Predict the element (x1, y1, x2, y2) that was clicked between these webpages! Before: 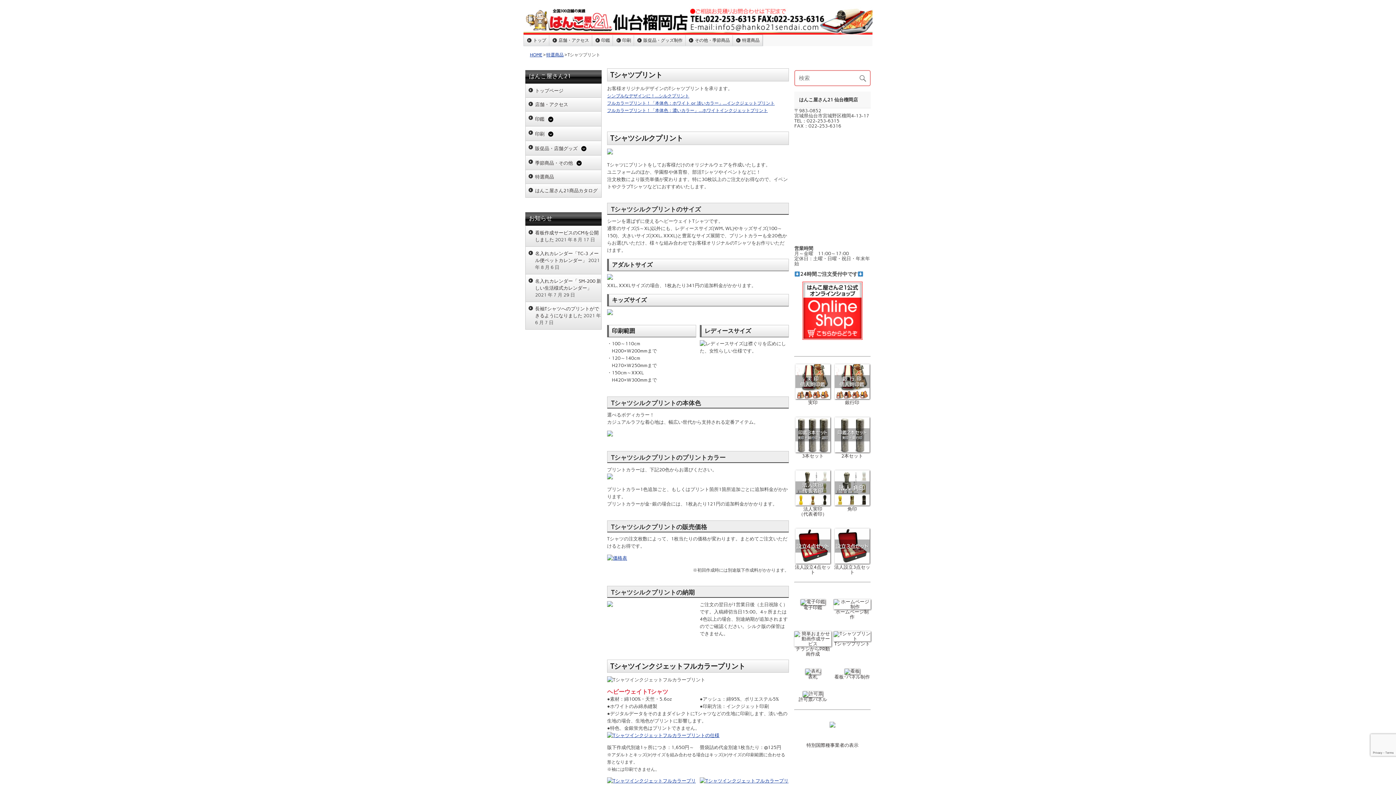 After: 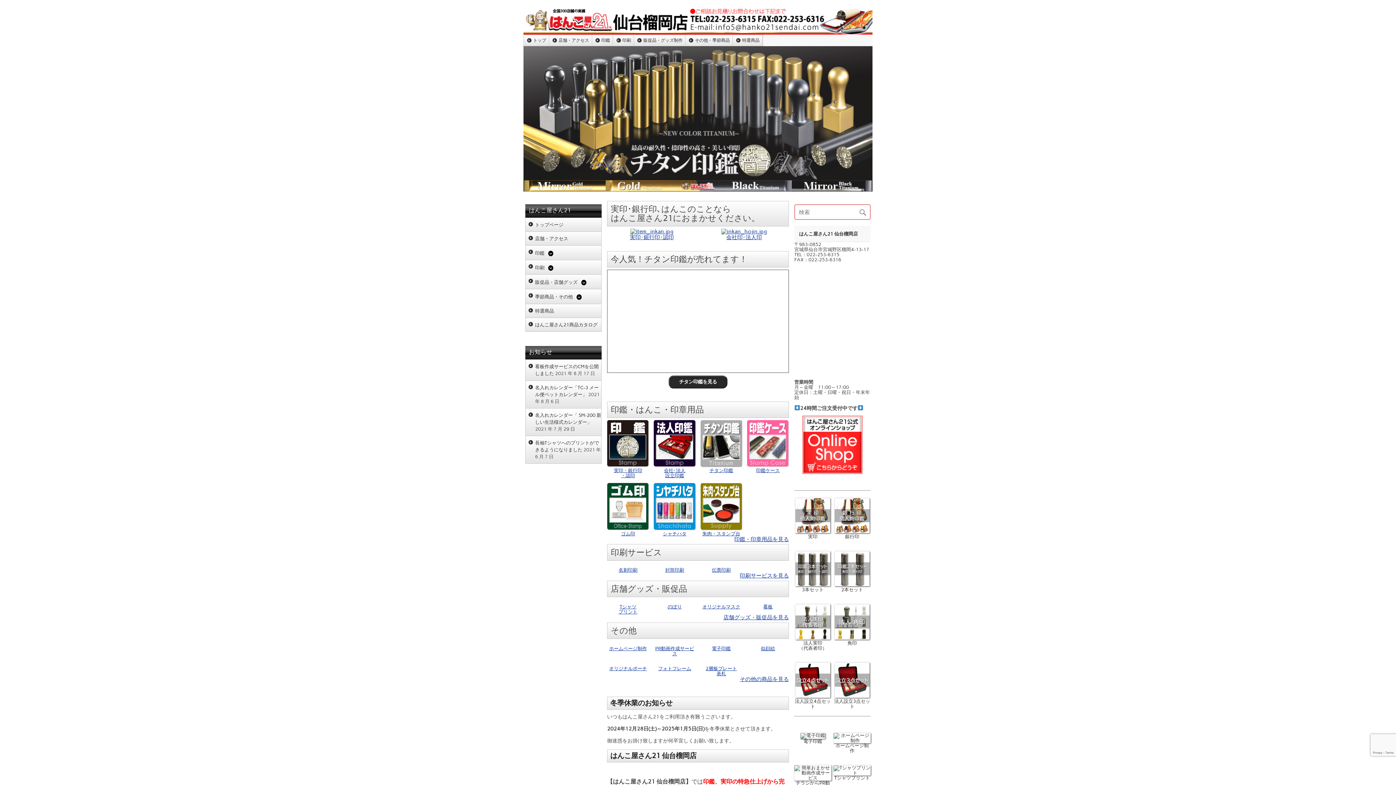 Action: label: トップ bbox: (530, 35, 549, 45)